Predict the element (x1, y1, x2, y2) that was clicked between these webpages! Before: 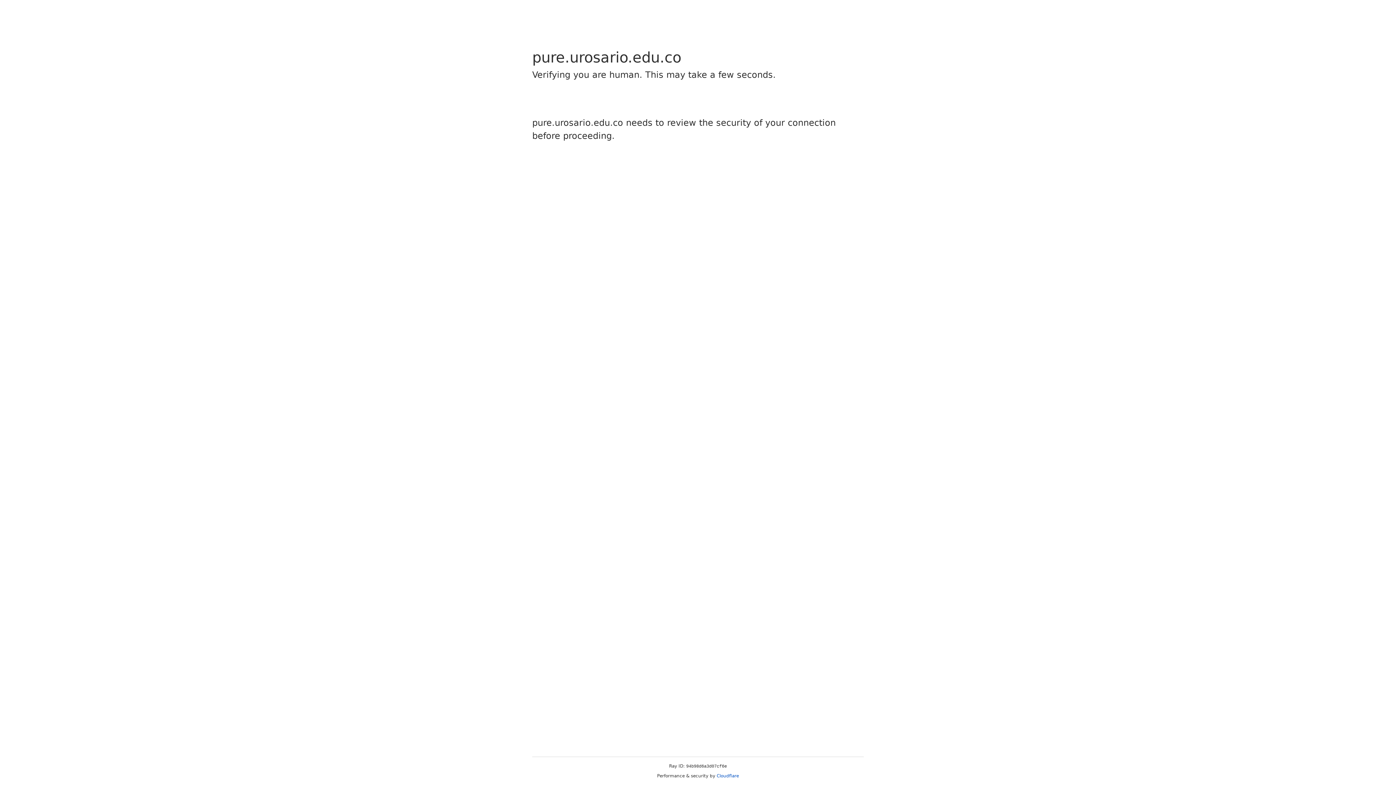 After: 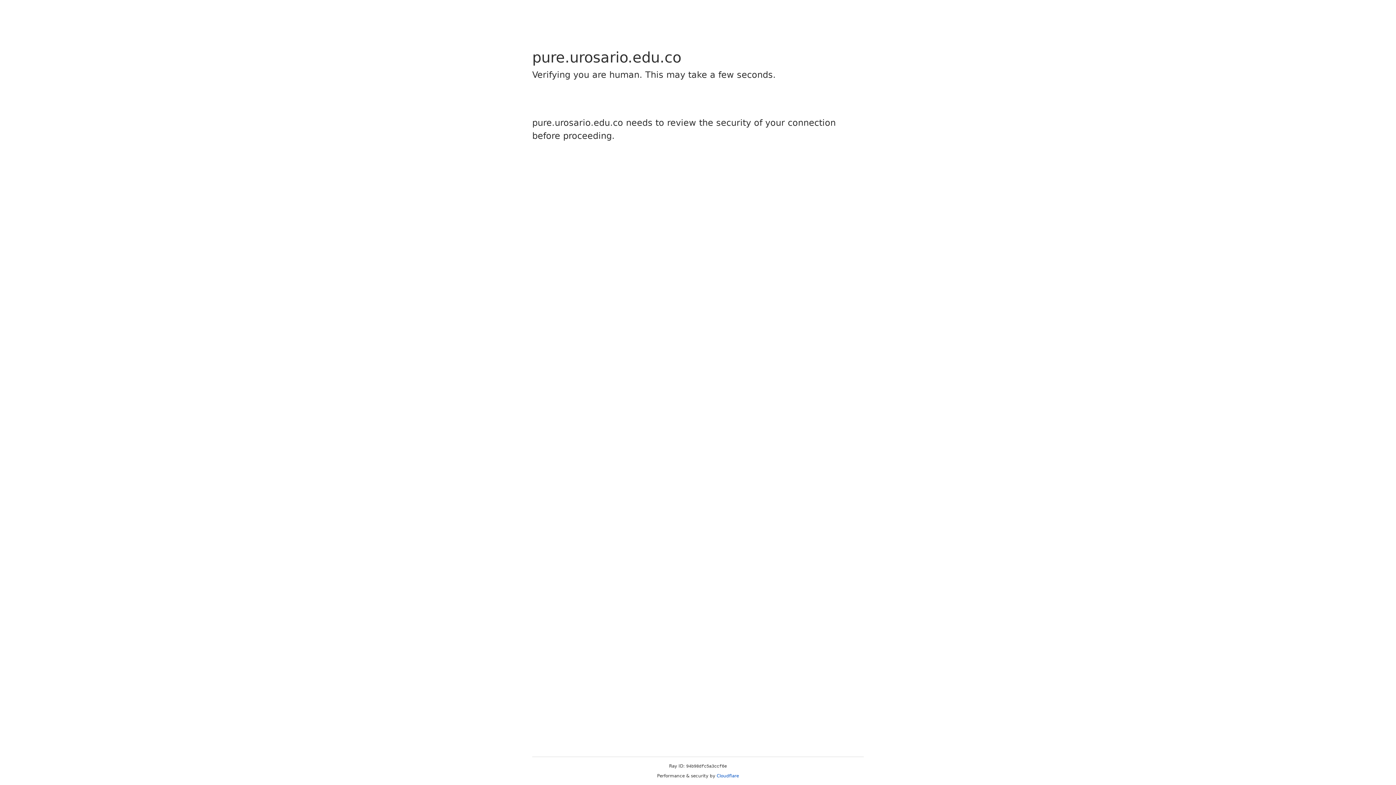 Action: label: Cloudflare bbox: (716, 773, 739, 778)